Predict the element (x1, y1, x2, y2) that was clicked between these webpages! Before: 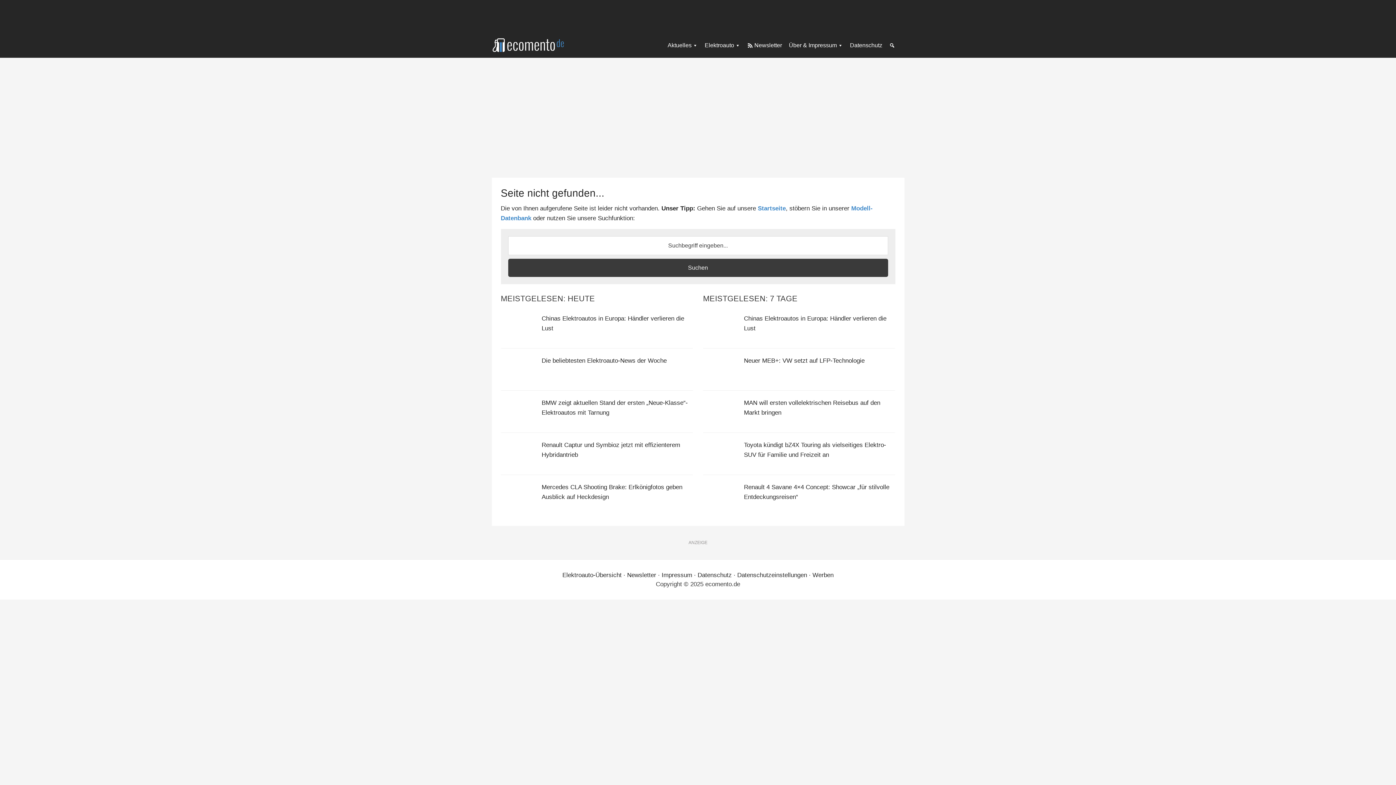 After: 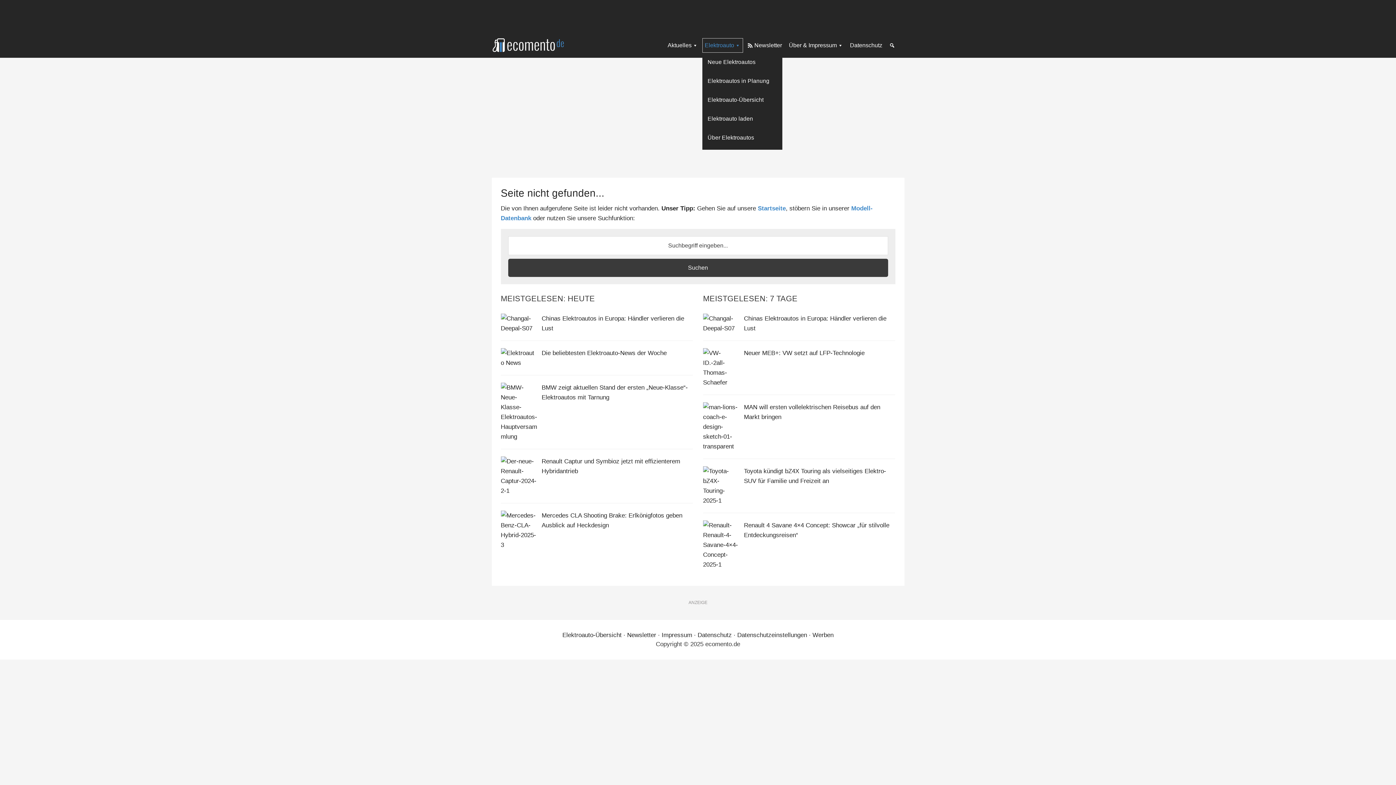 Action: label: Elektroauto bbox: (702, 38, 743, 52)